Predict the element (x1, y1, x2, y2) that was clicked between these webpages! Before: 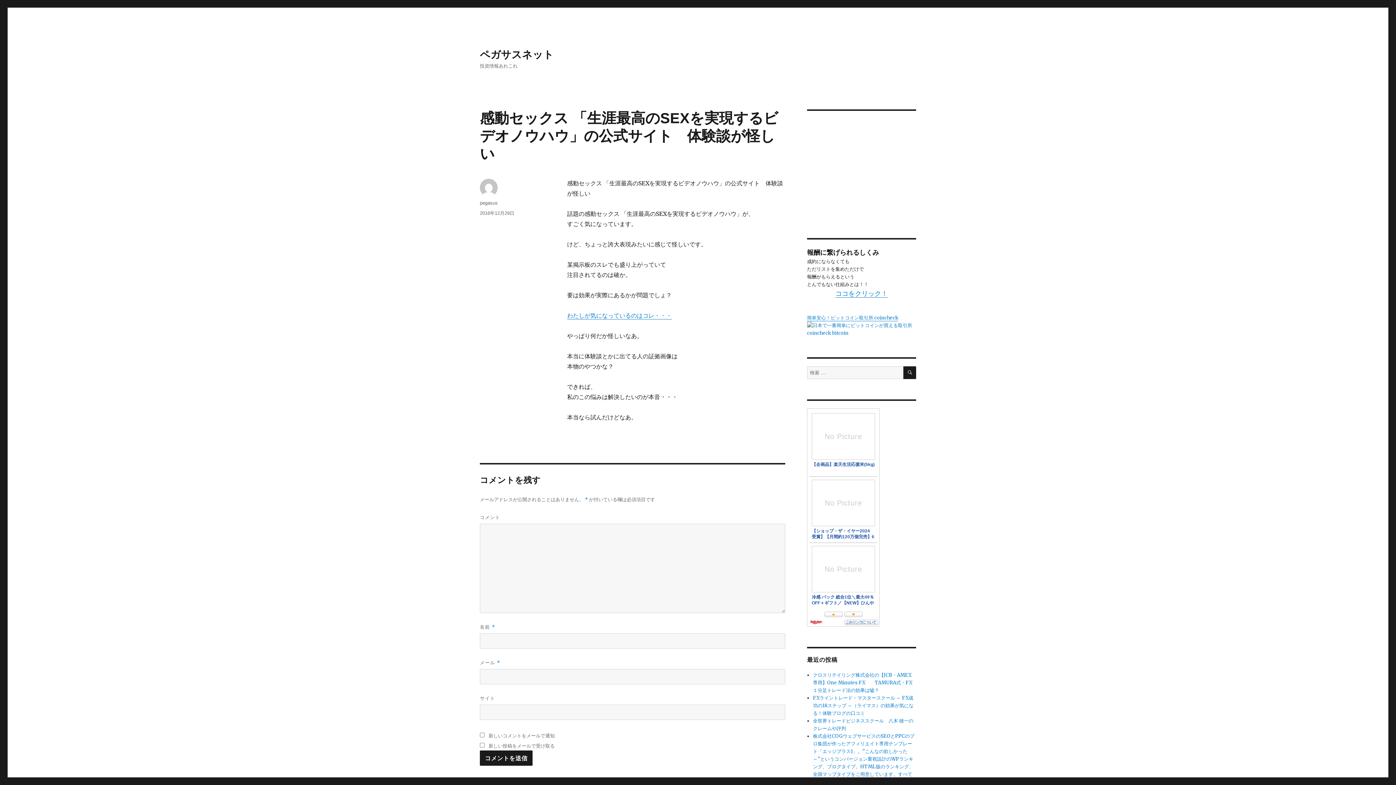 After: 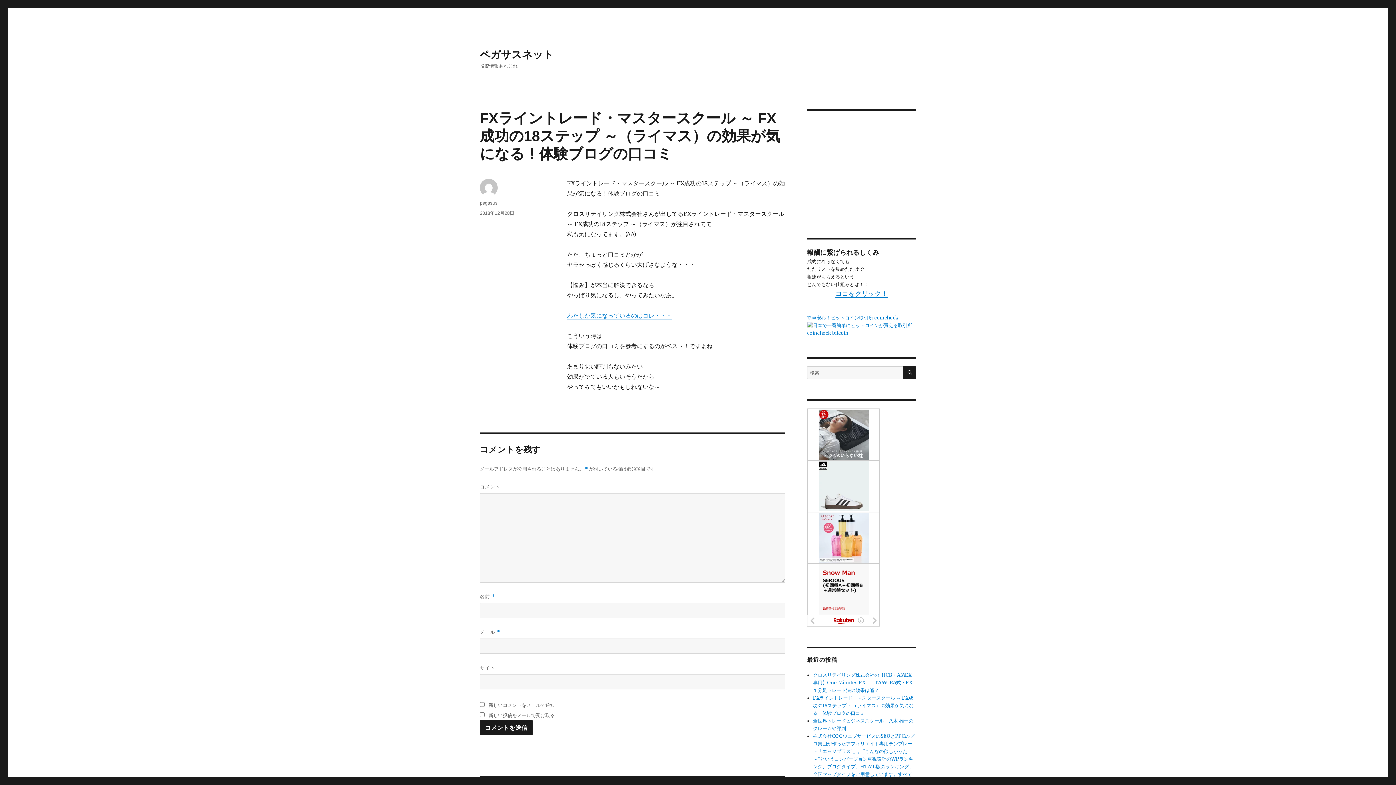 Action: label: FXライントレード・マスタースクール ～ FX成功の18ステップ ～（ライマス）の効果が気になる！体験ブログの口コミ bbox: (813, 695, 913, 716)